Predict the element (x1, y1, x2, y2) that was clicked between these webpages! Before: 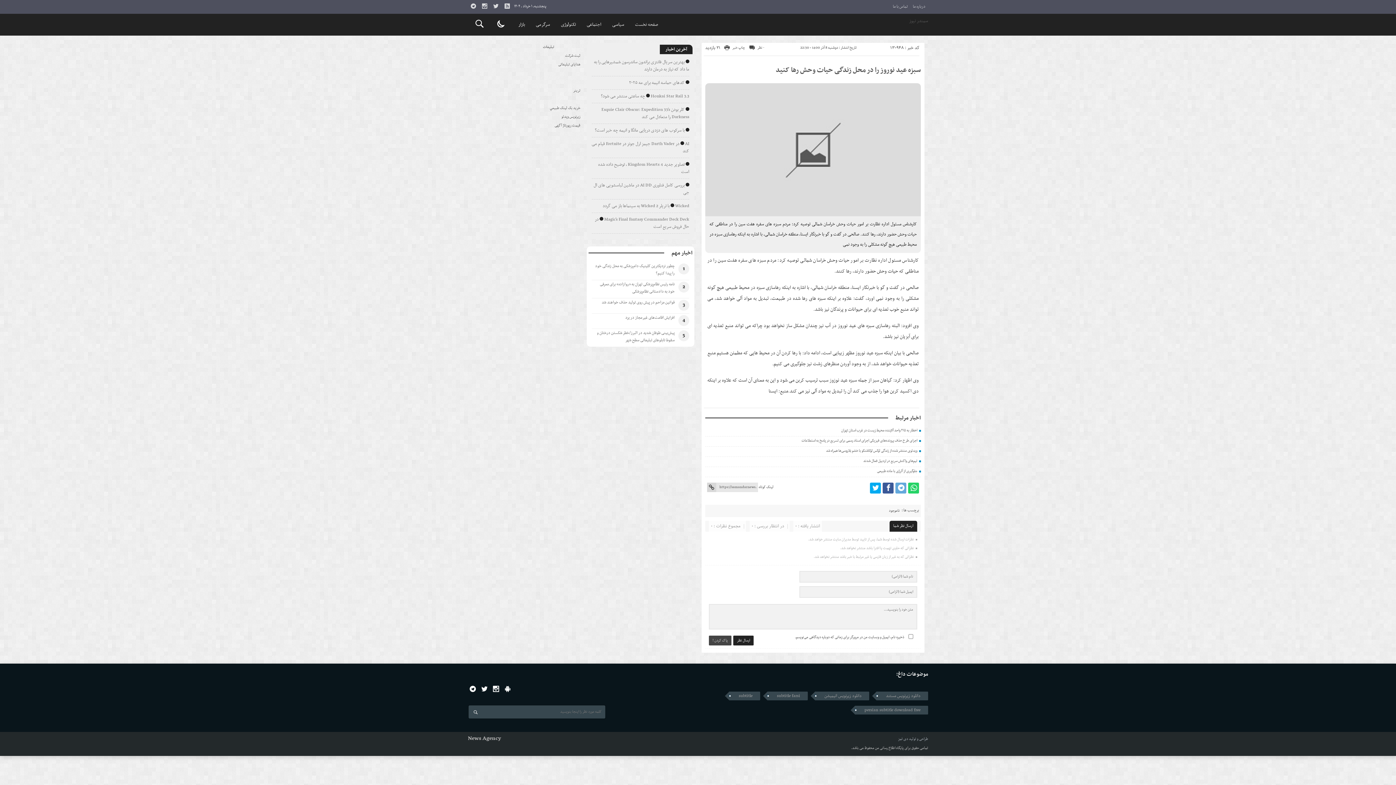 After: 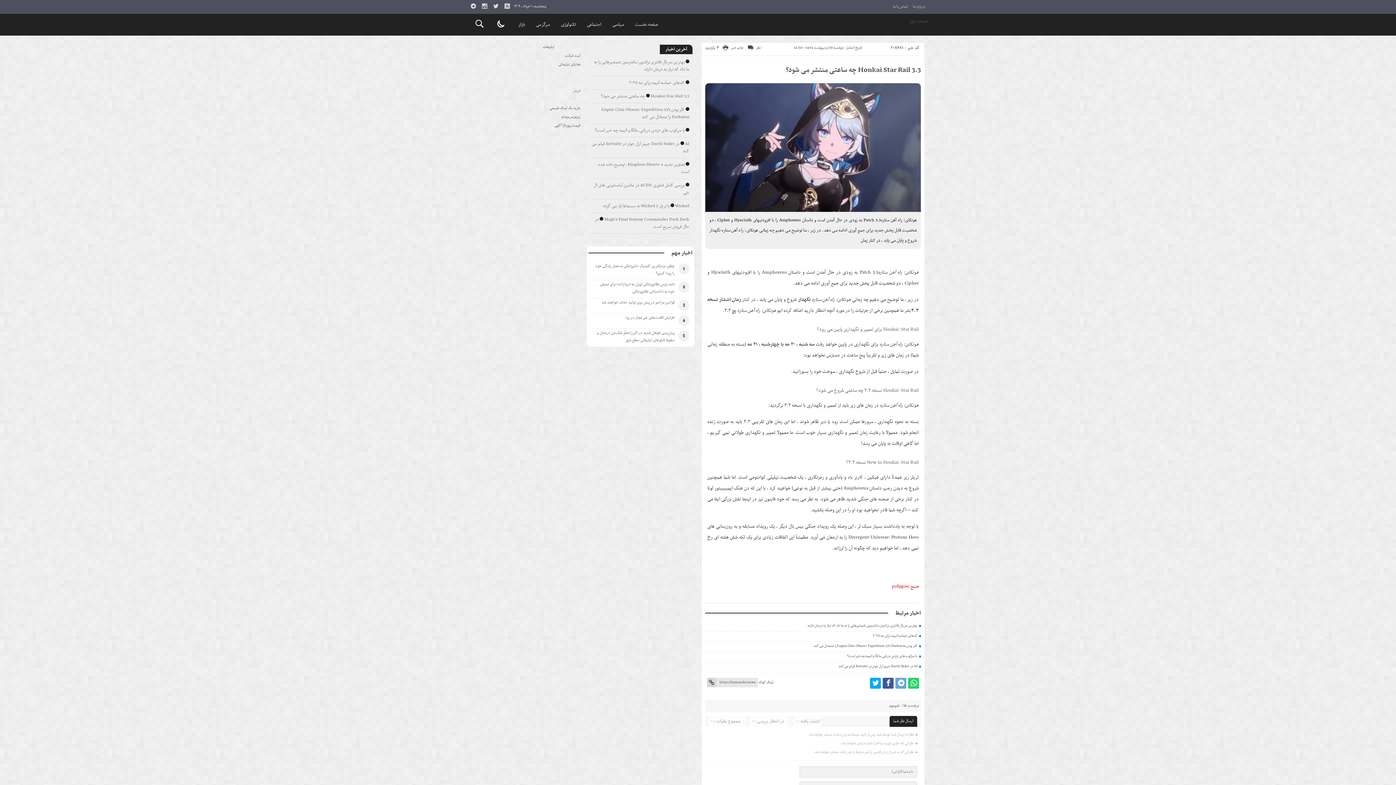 Action: label: Honkai Star Rail 3.3 چه ساعتی منتشر می شود؟ bbox: (601, 92, 689, 100)